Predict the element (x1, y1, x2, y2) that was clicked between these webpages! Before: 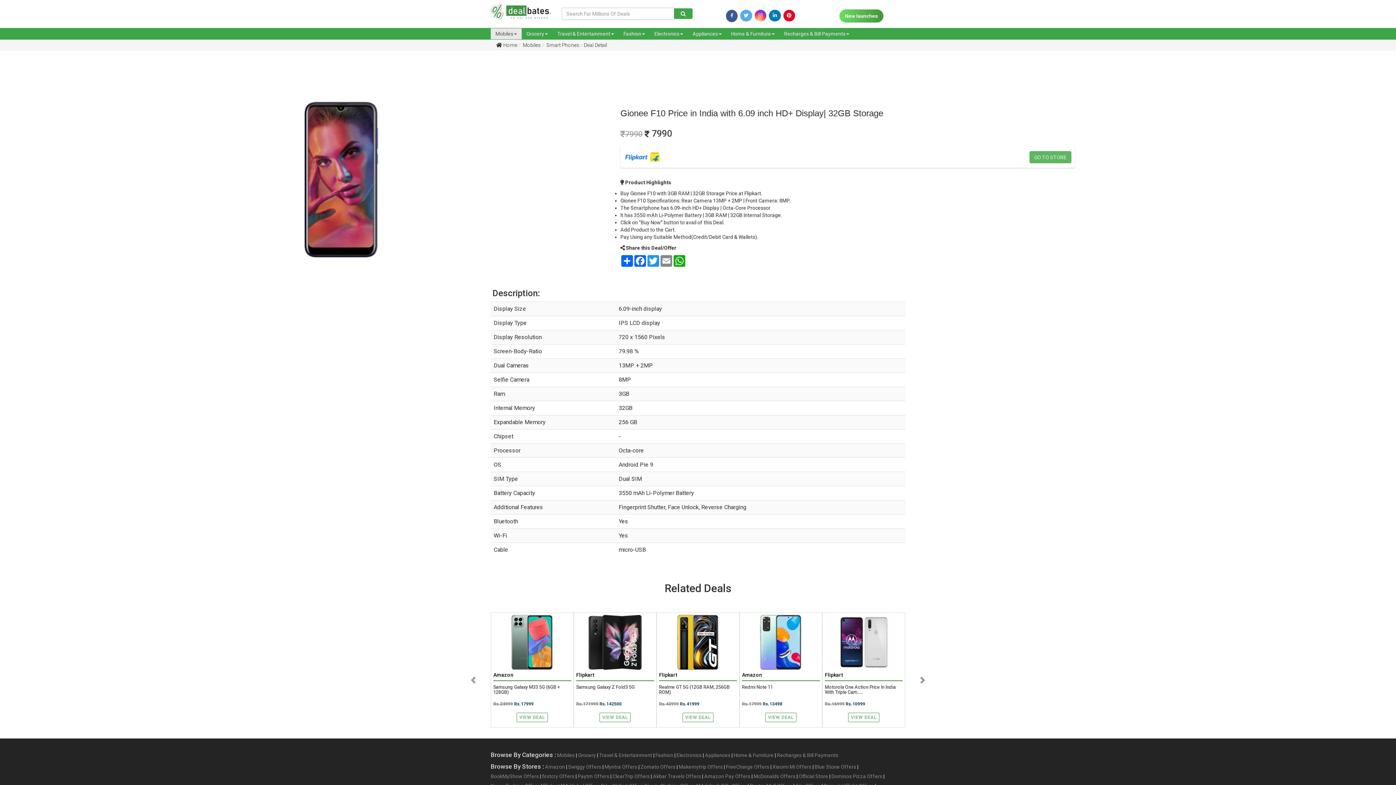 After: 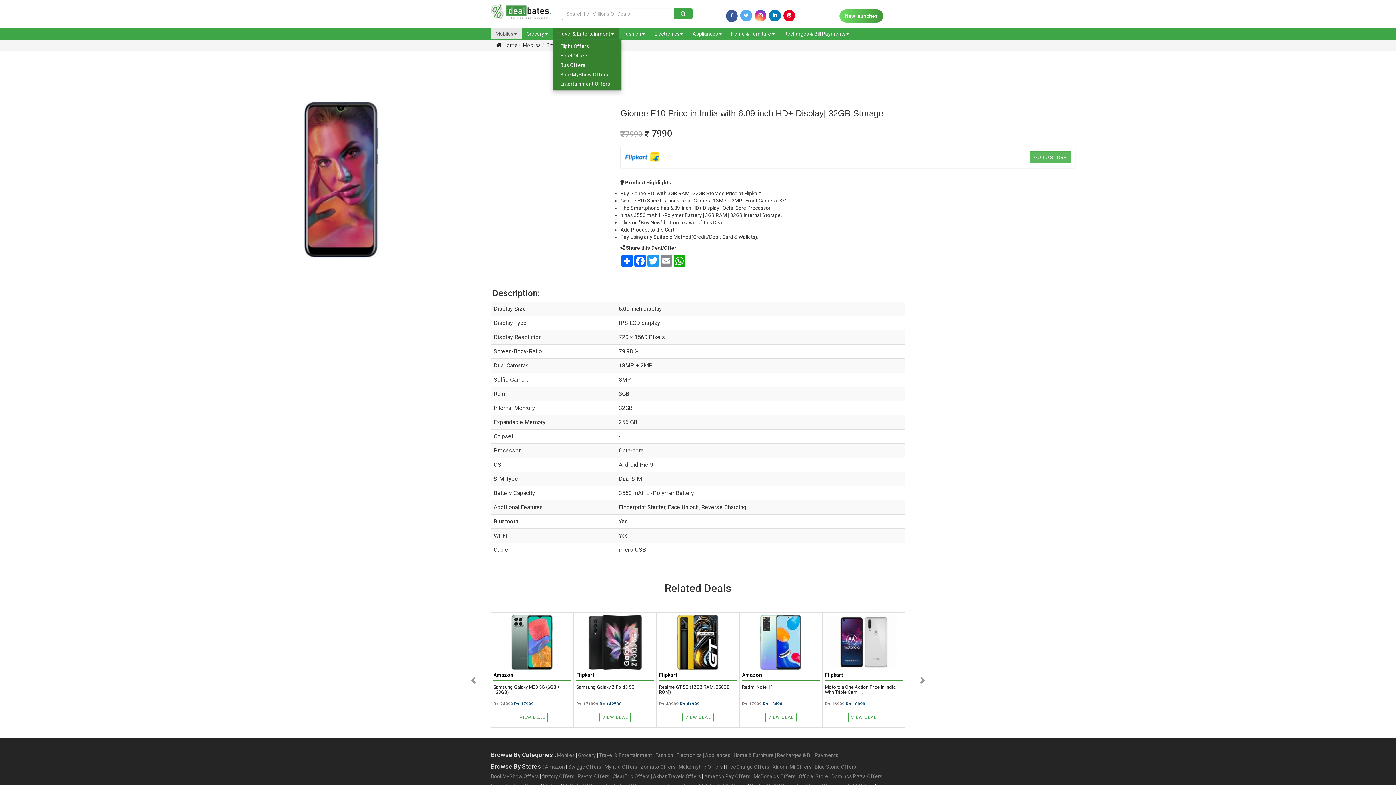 Action: label: Travel & Entertainment bbox: (552, 28, 618, 39)